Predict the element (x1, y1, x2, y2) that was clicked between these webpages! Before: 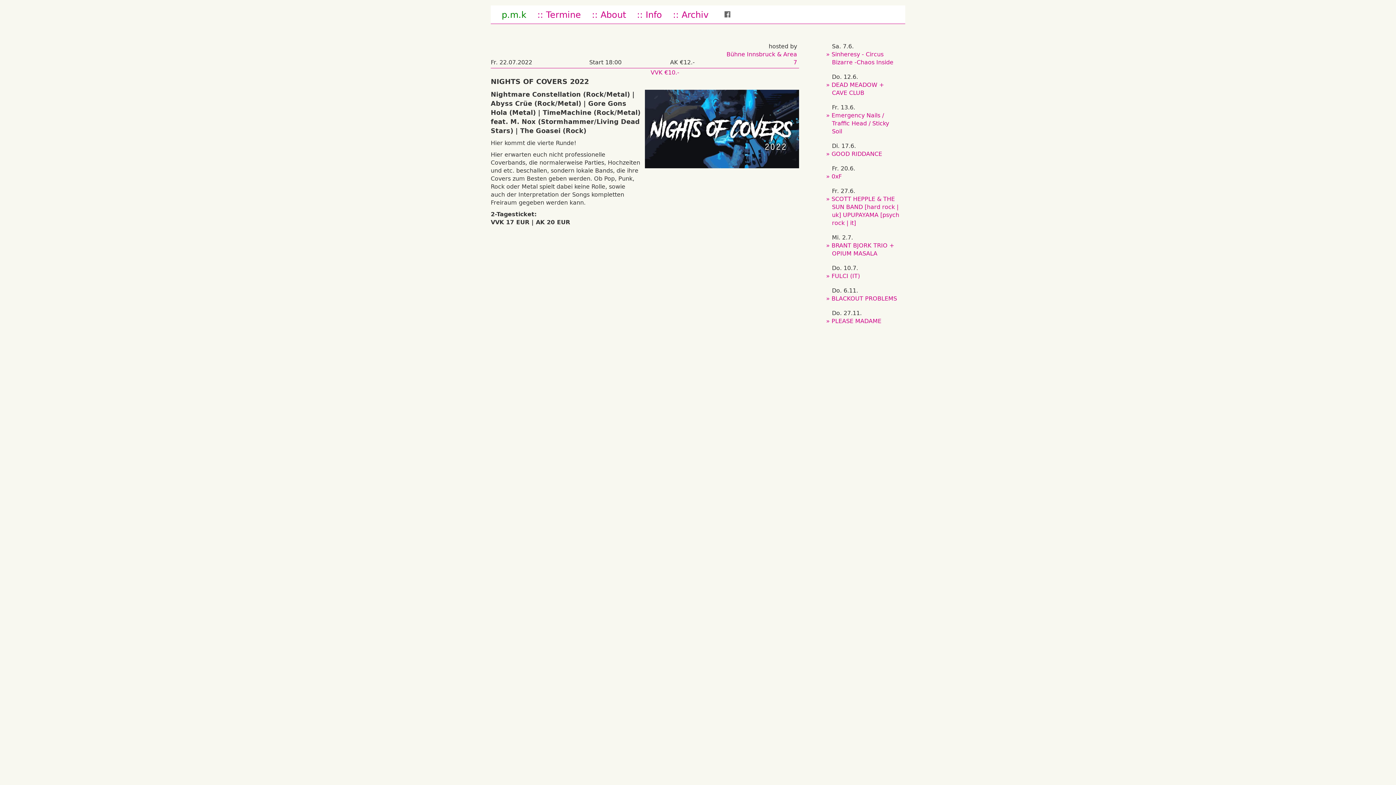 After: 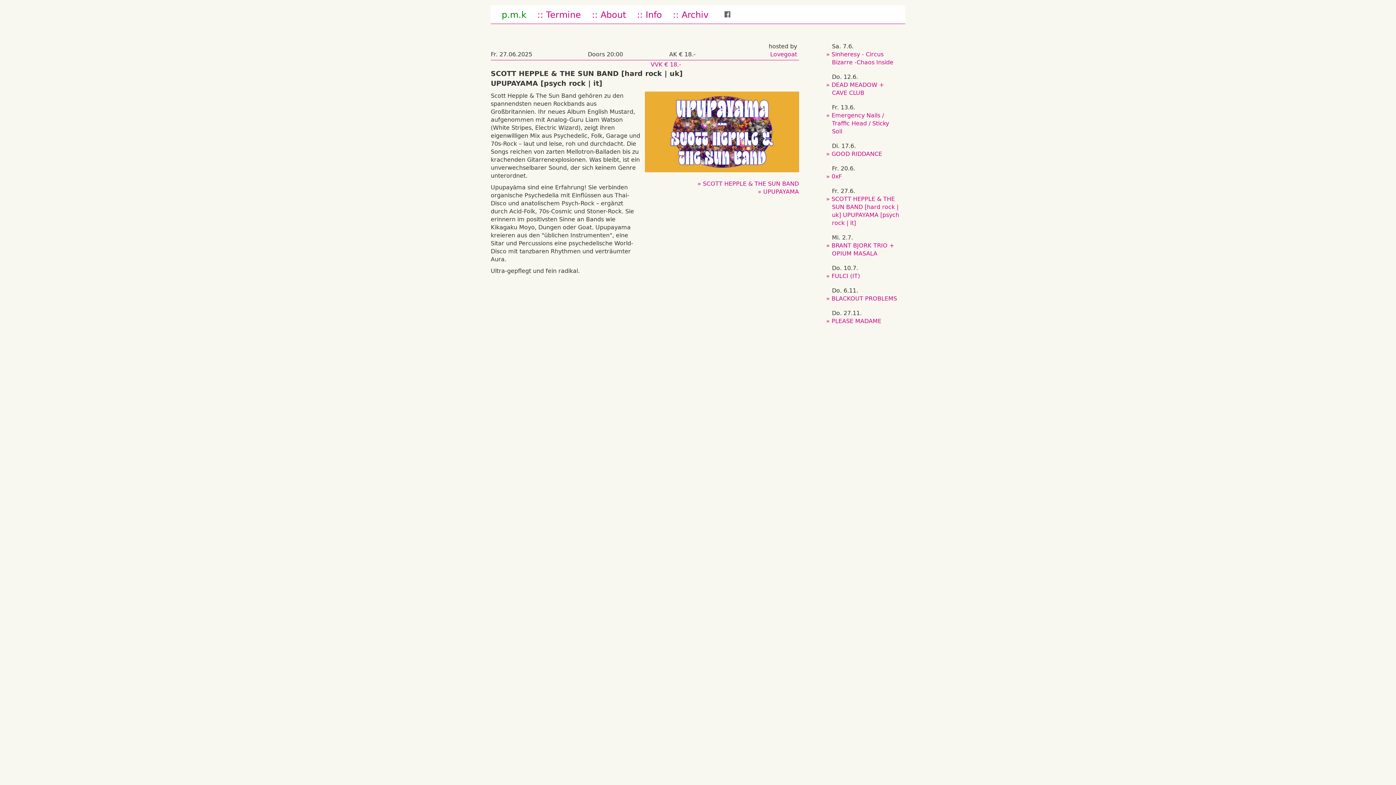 Action: bbox: (832, 194, 905, 233) label: SCOTT HEPPLE & THE SUN BAND [hard rock | uk] UPUPAYAMA [psych rock | it]